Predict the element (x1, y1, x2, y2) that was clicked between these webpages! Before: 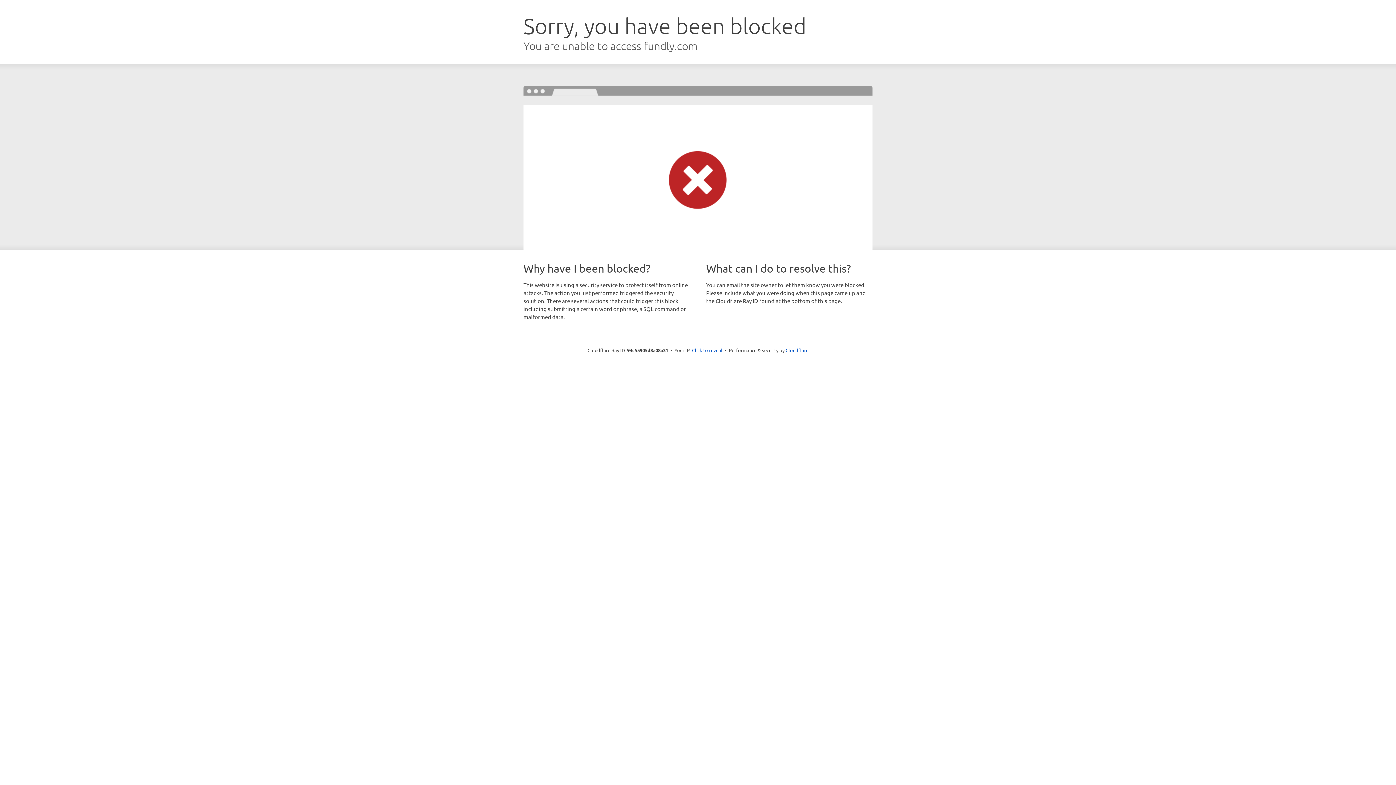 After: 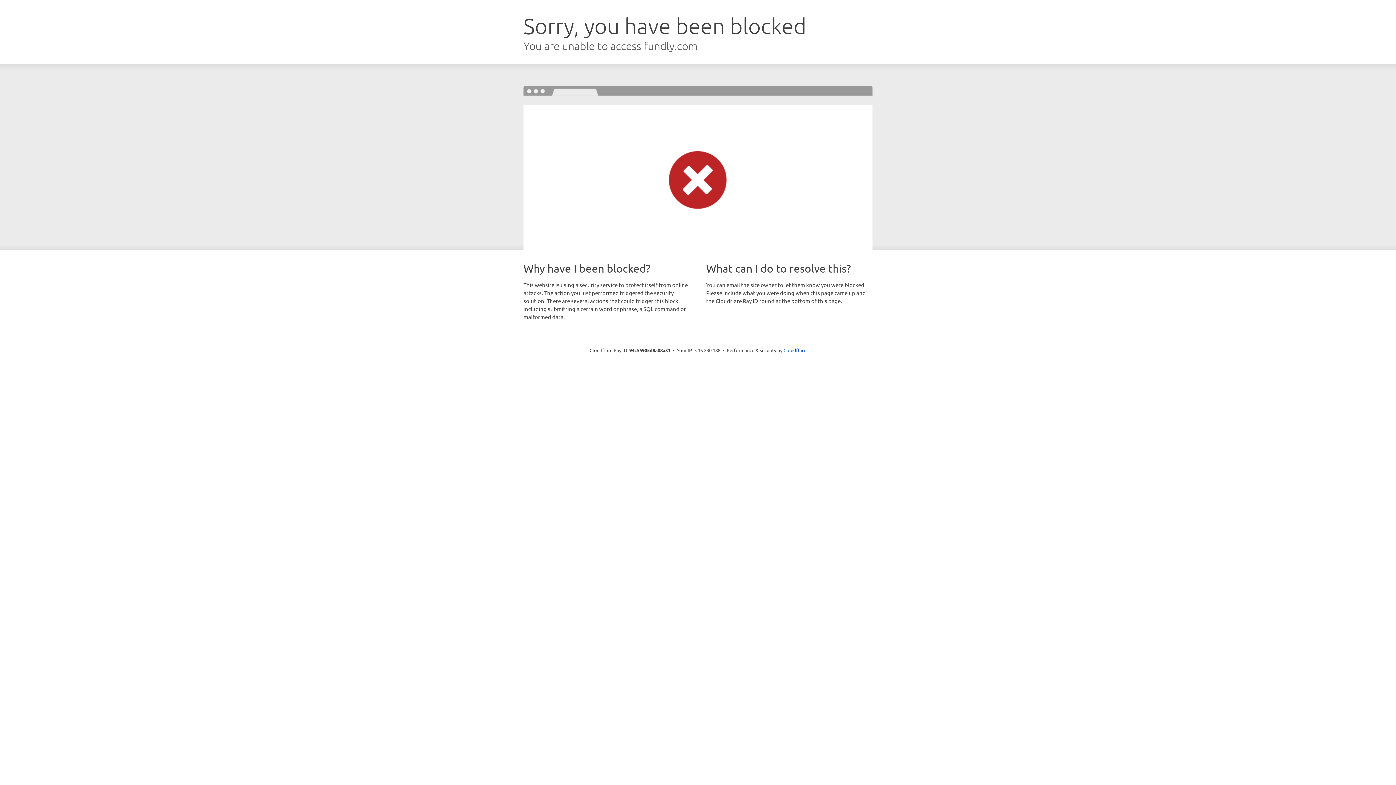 Action: label: Click to reveal bbox: (692, 346, 722, 353)